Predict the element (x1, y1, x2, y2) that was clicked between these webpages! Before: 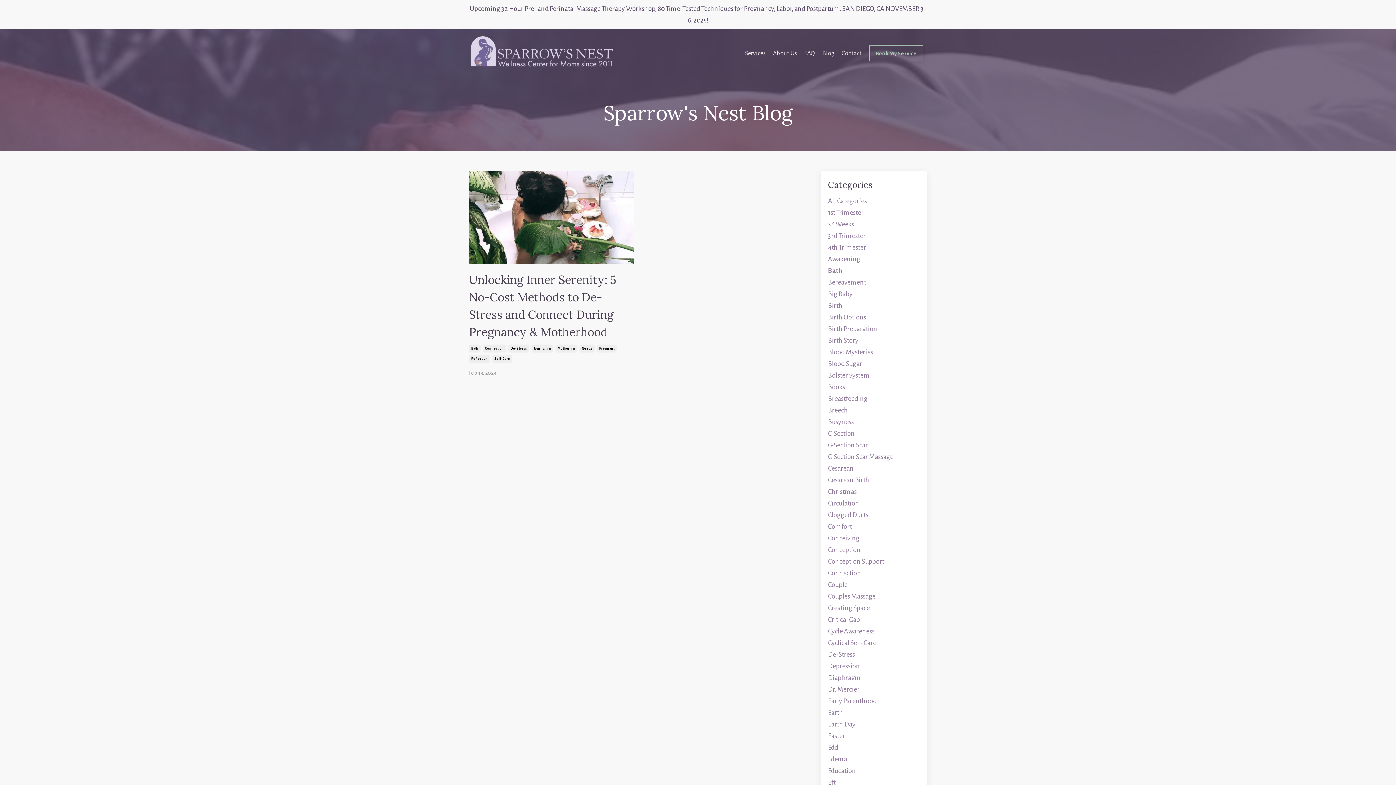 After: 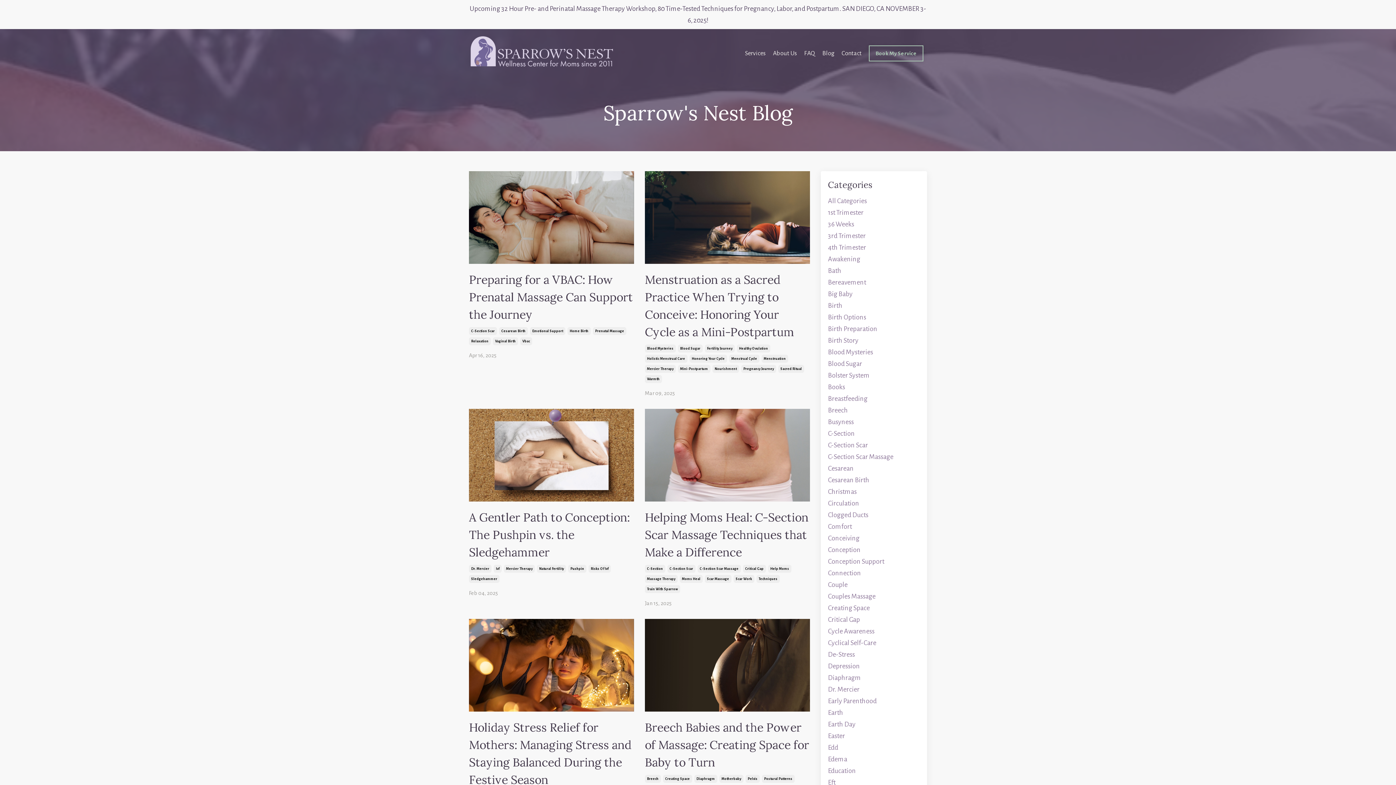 Action: bbox: (822, 48, 834, 58) label: Blog